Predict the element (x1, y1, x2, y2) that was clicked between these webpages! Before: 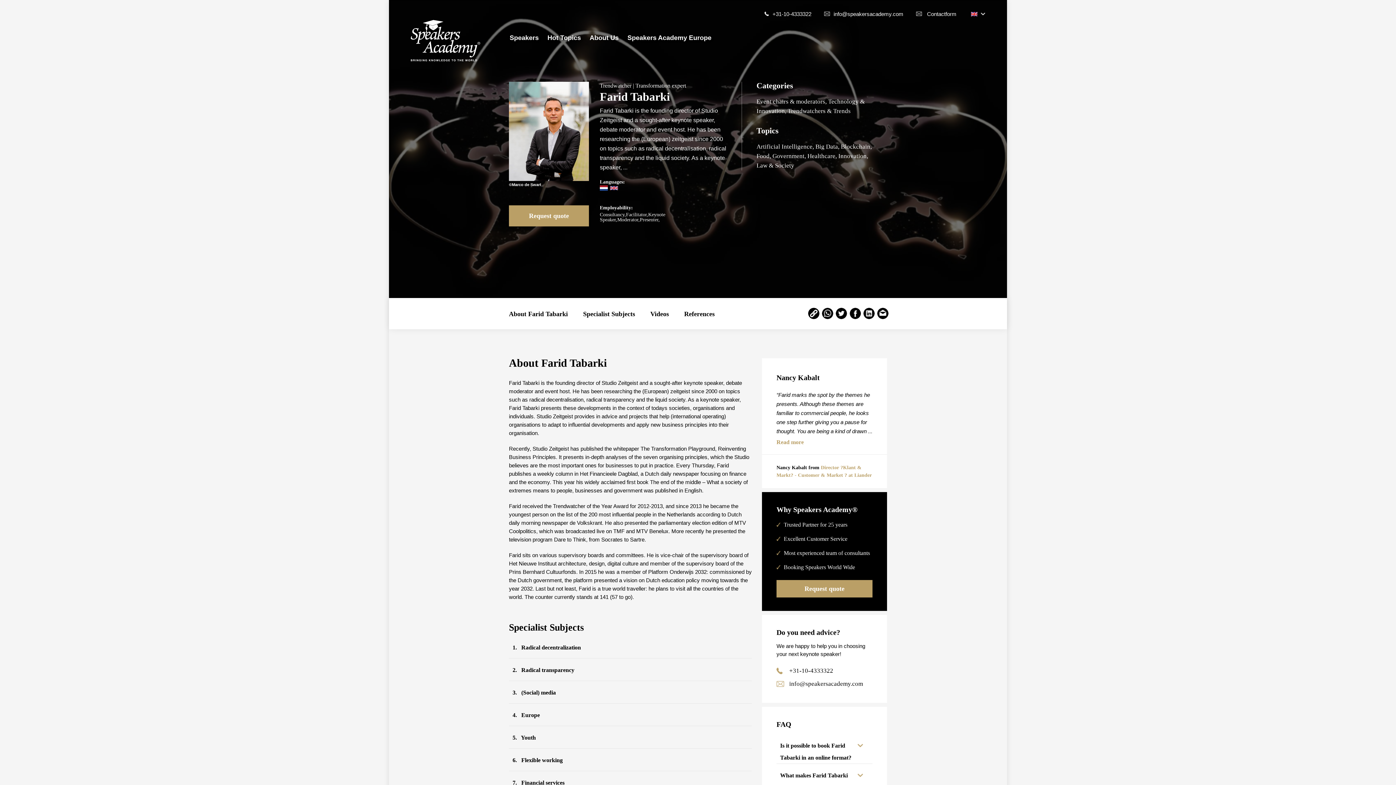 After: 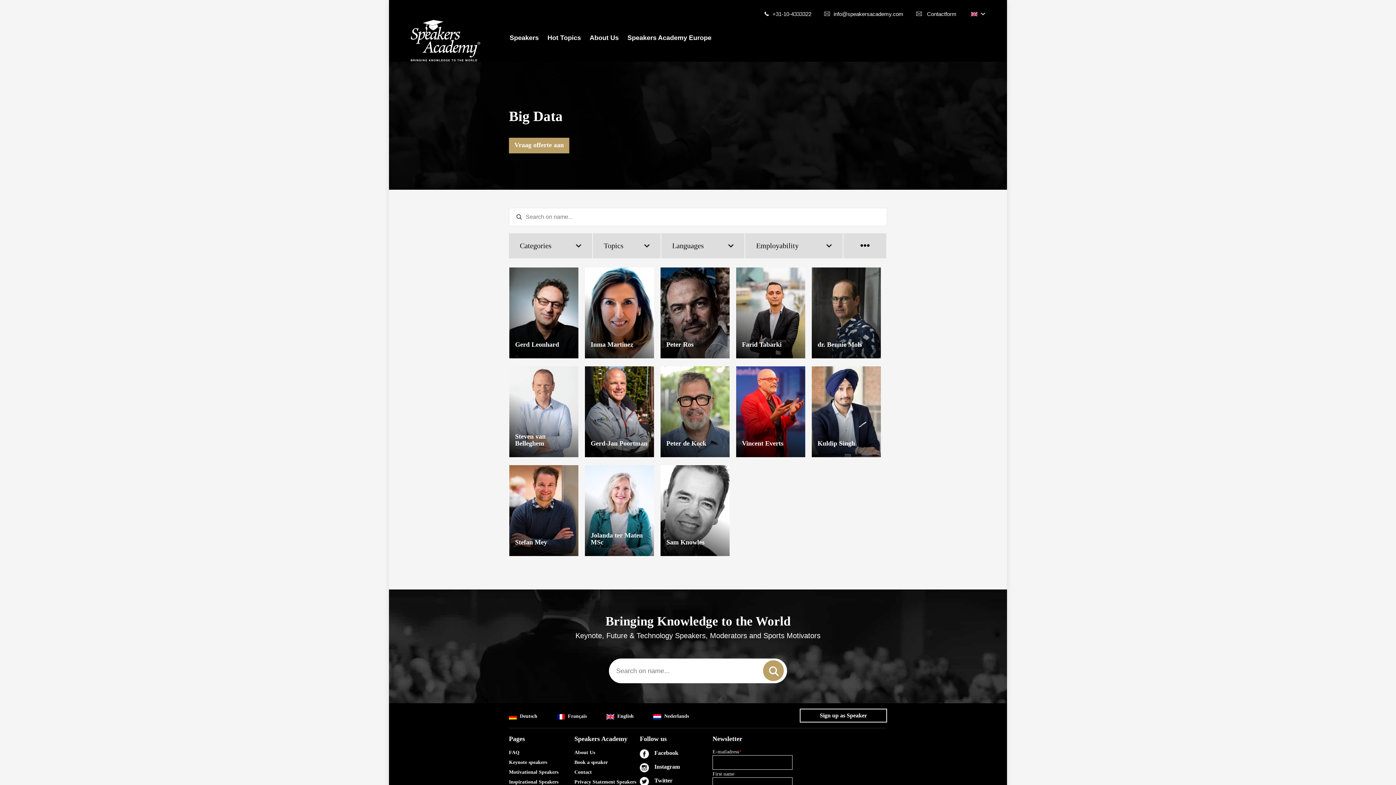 Action: label: Big Data,  bbox: (815, 143, 841, 150)